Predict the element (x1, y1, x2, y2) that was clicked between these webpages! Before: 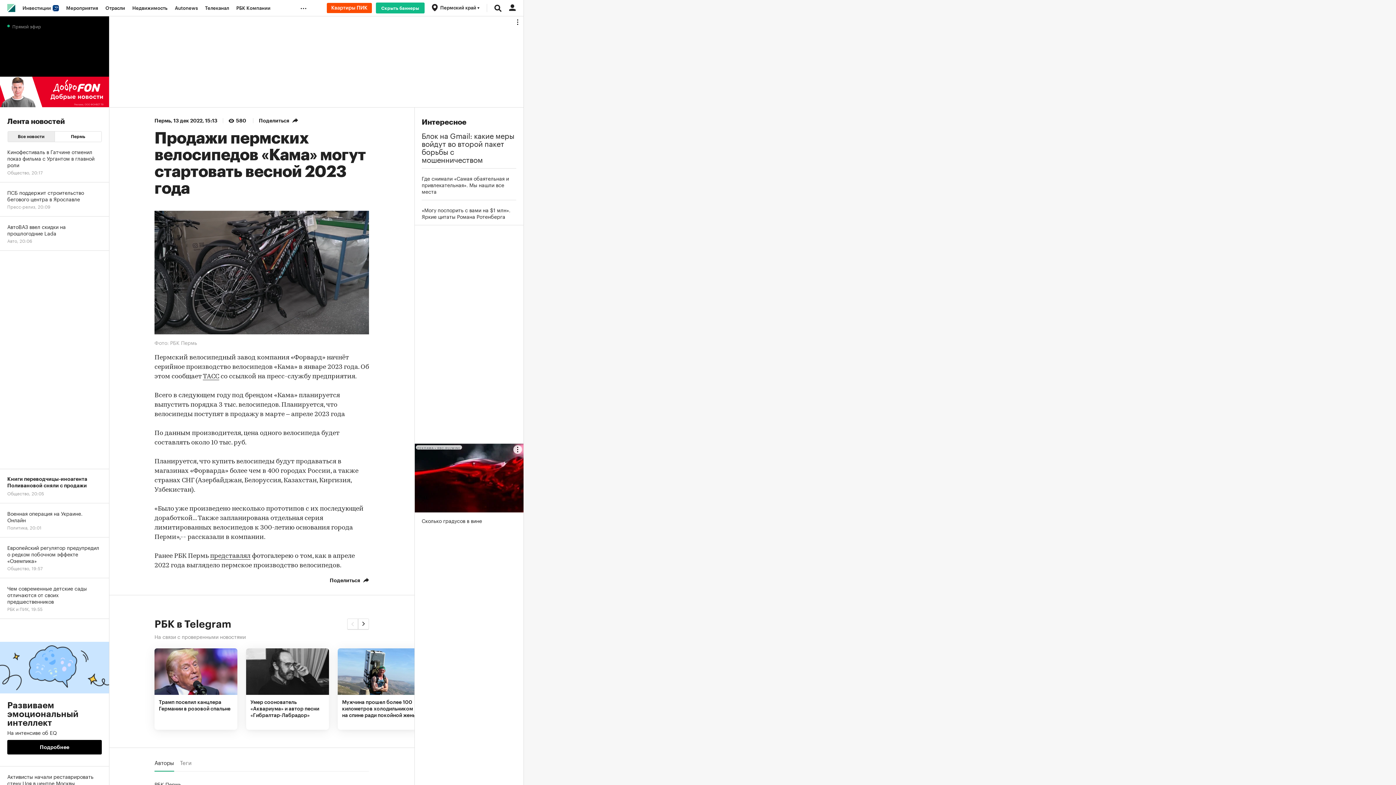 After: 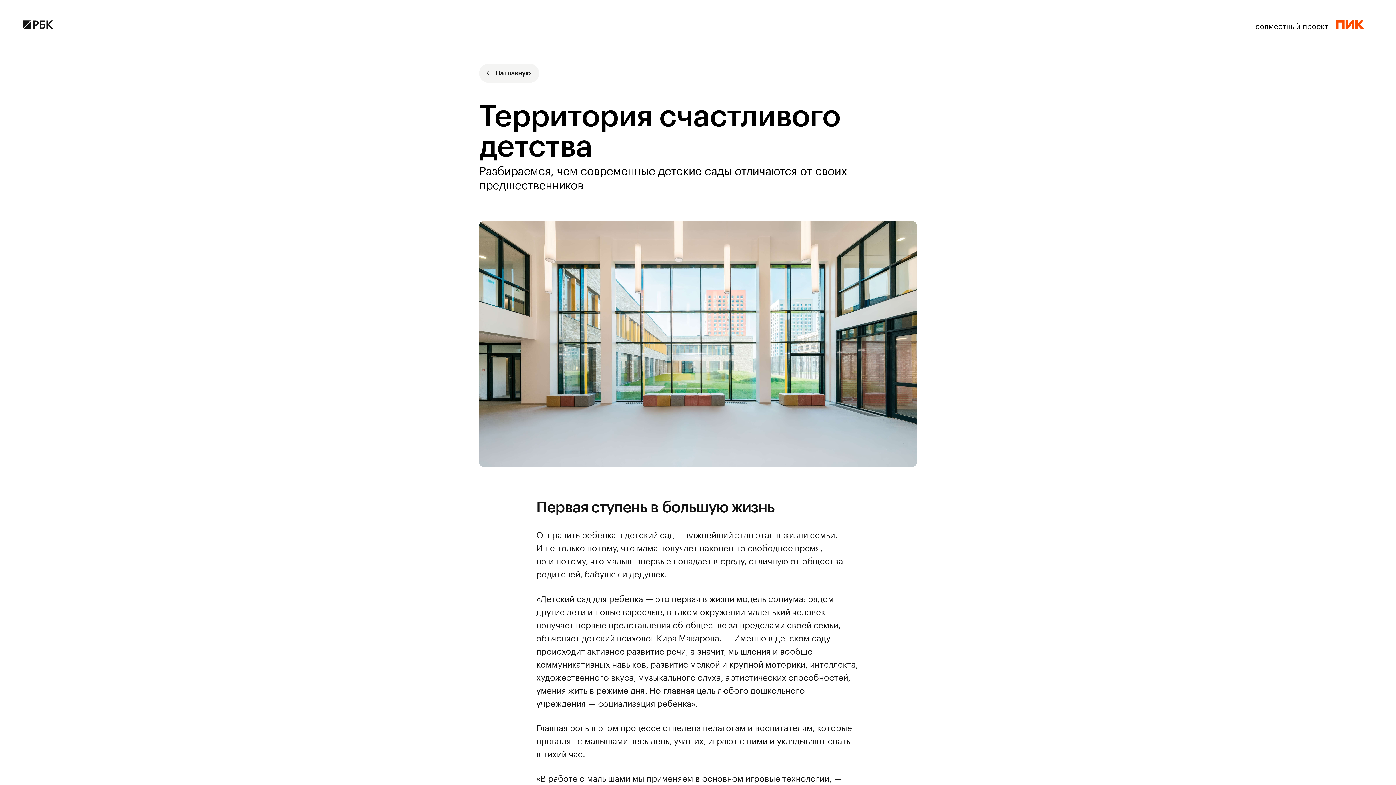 Action: label: Чем современные детские сады отличаются от своих предшественников
РБК и ПИК, 19:55 bbox: (0, 578, 109, 619)